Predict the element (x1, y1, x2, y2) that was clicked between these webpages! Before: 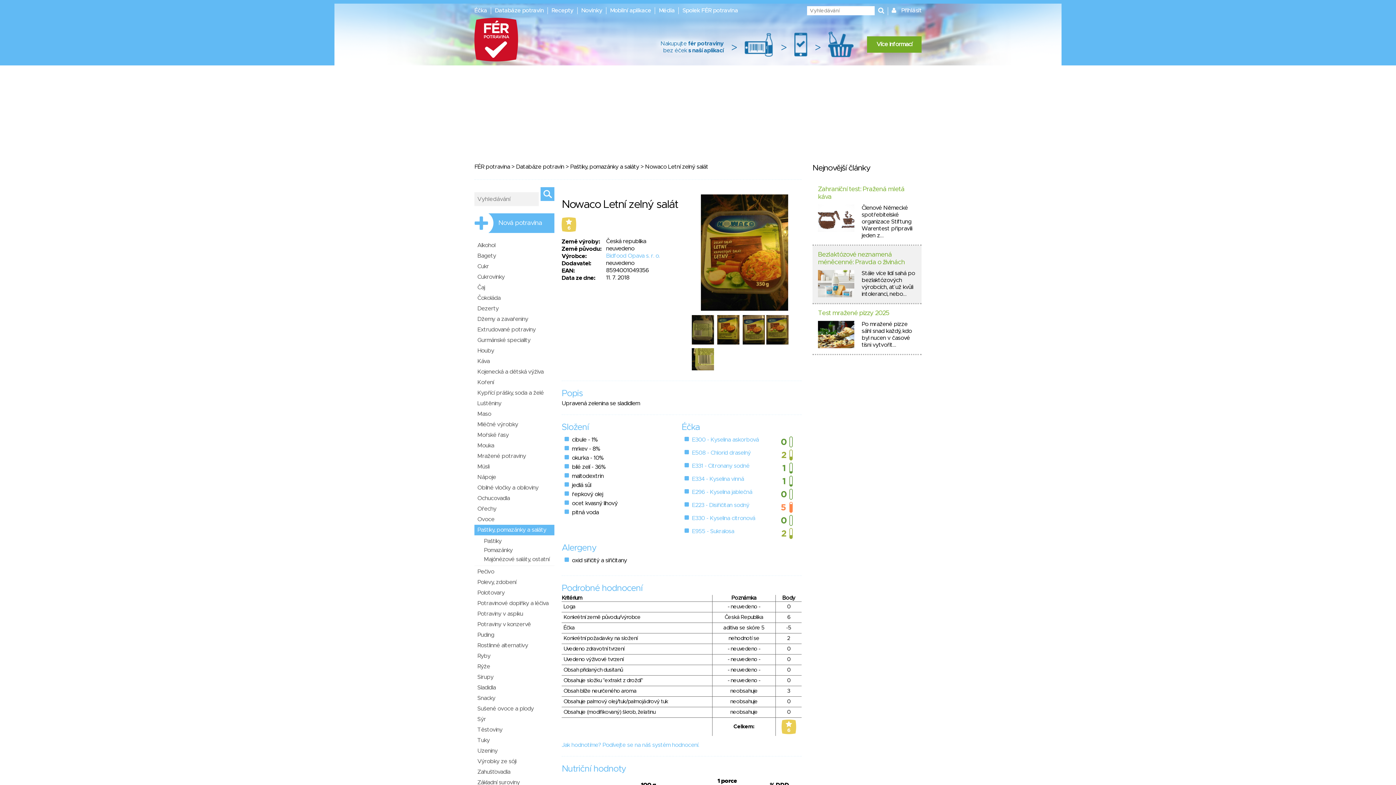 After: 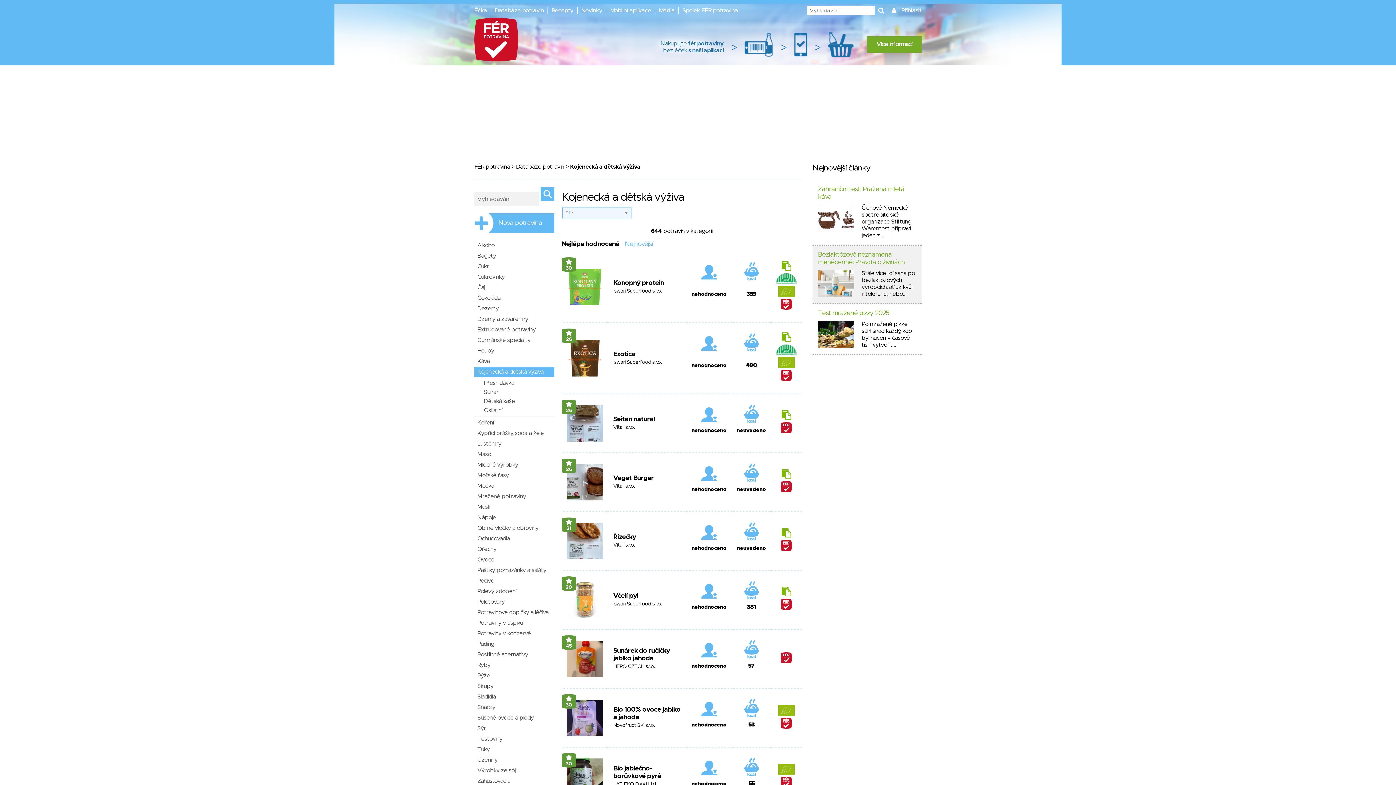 Action: label: Kojenecká a dětská výživa bbox: (474, 366, 554, 377)